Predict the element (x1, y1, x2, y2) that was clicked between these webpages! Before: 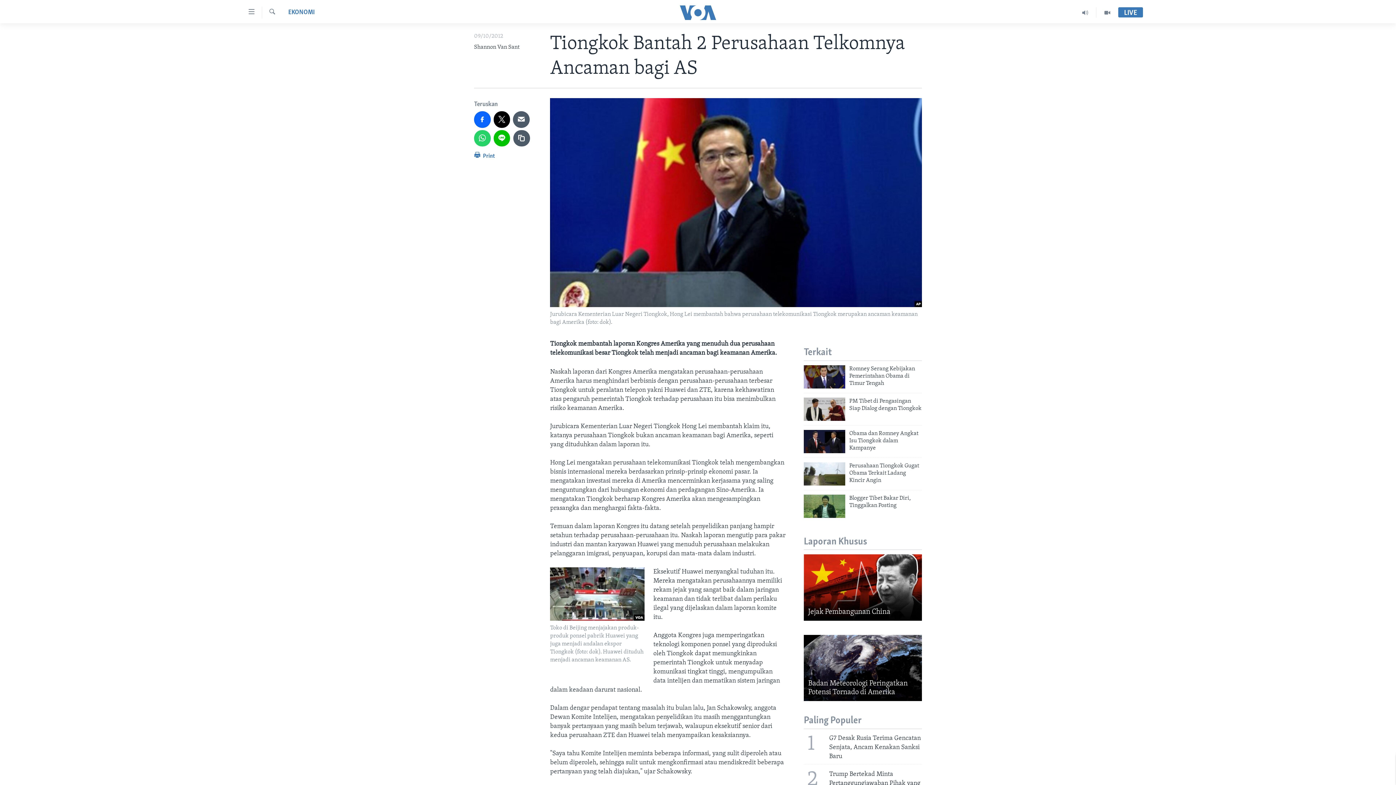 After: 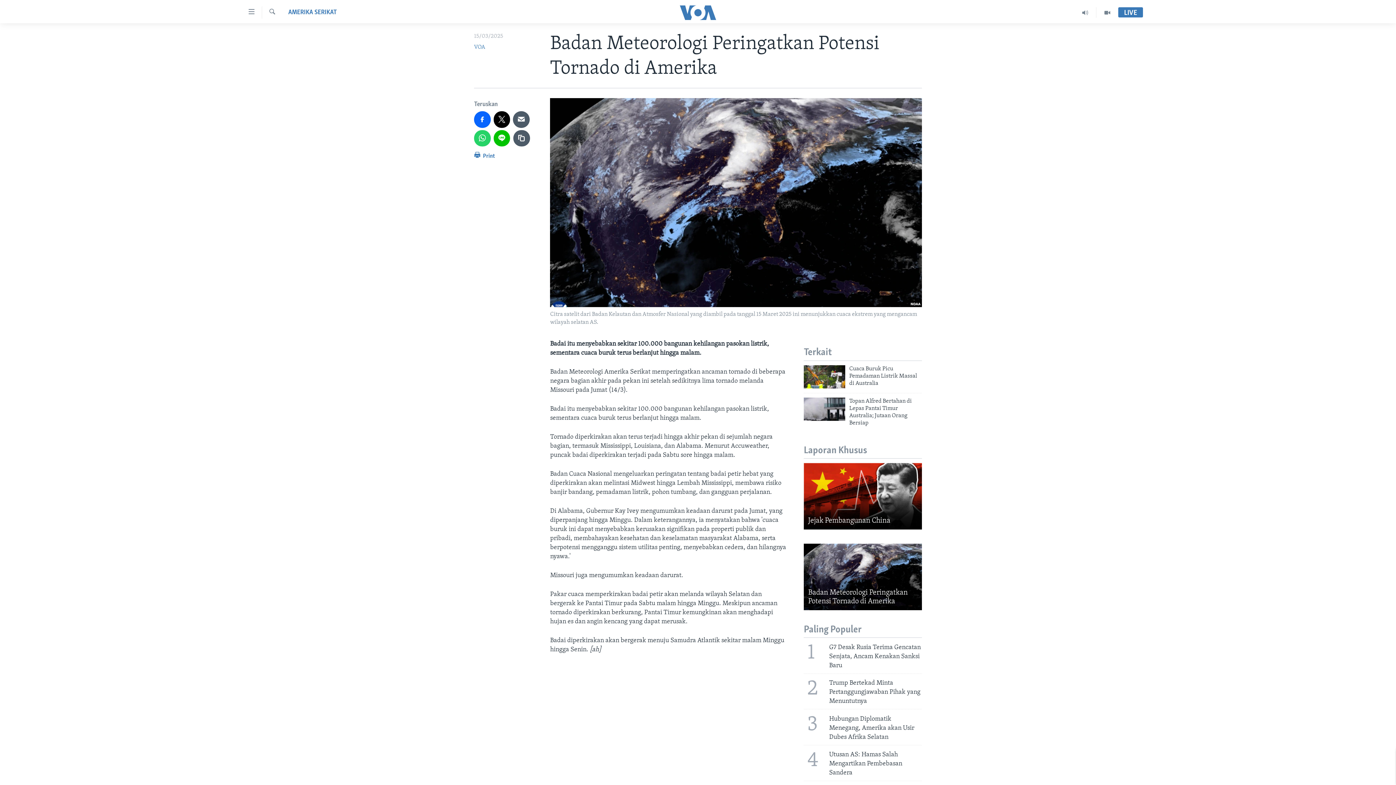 Action: bbox: (804, 635, 922, 701)